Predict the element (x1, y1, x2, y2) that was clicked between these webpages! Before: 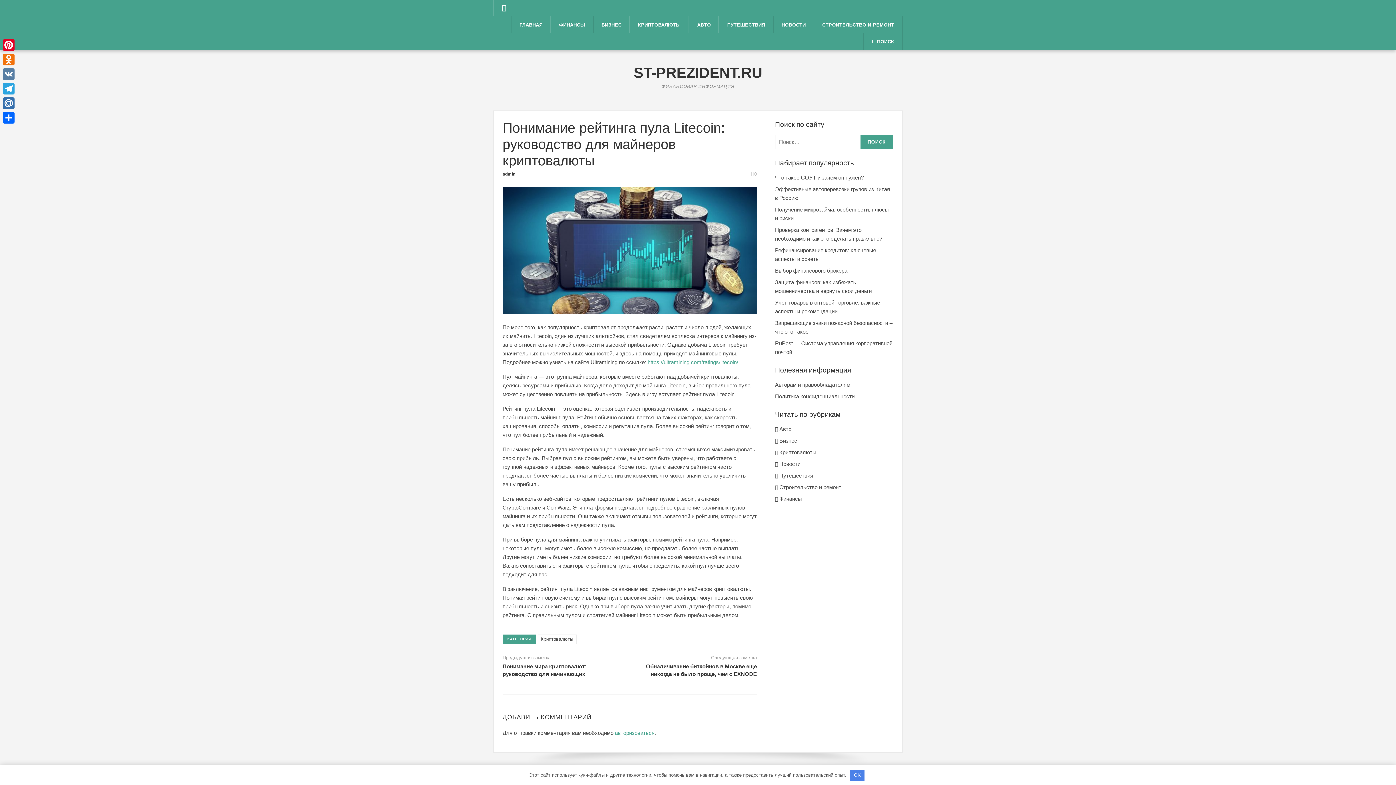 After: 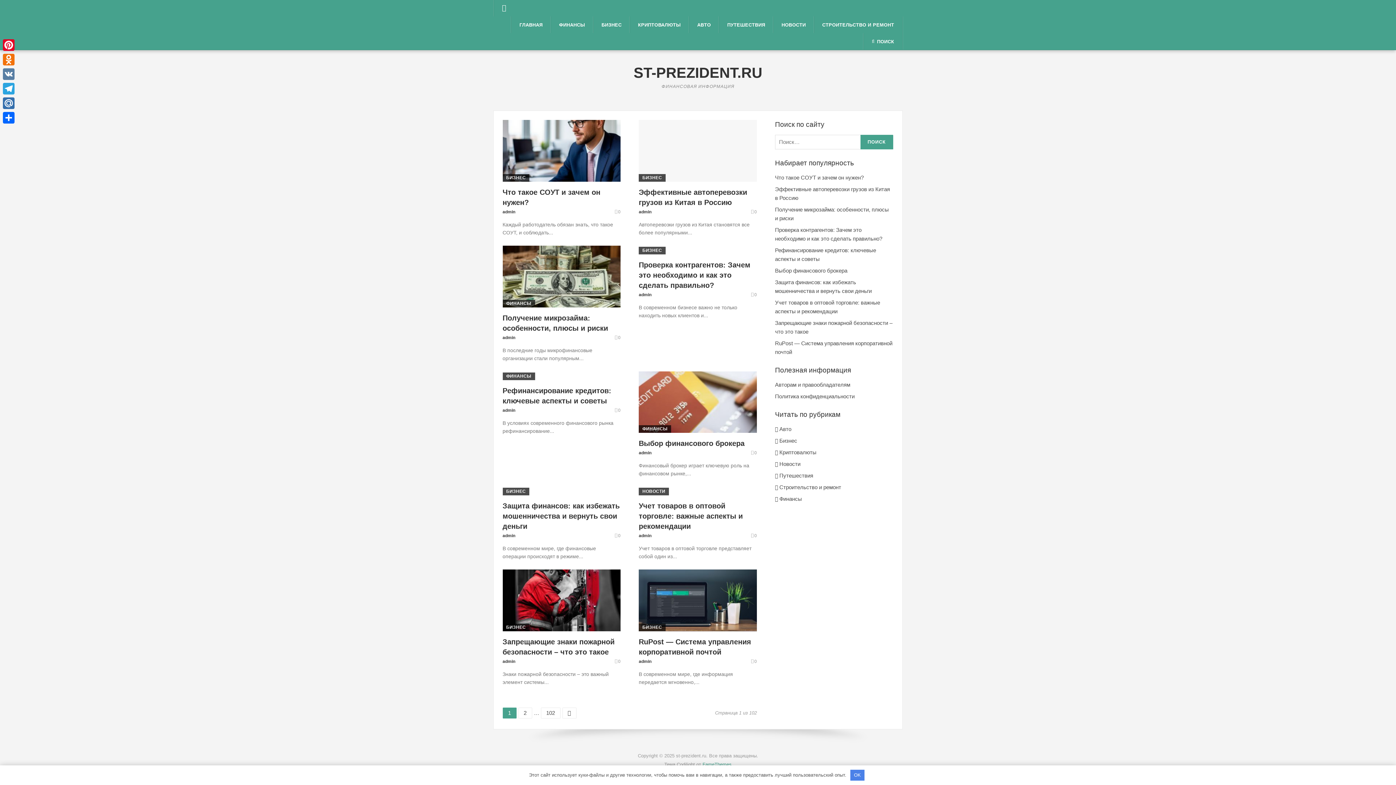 Action: bbox: (633, 64, 762, 80) label: ST-PREZIDENT.RU